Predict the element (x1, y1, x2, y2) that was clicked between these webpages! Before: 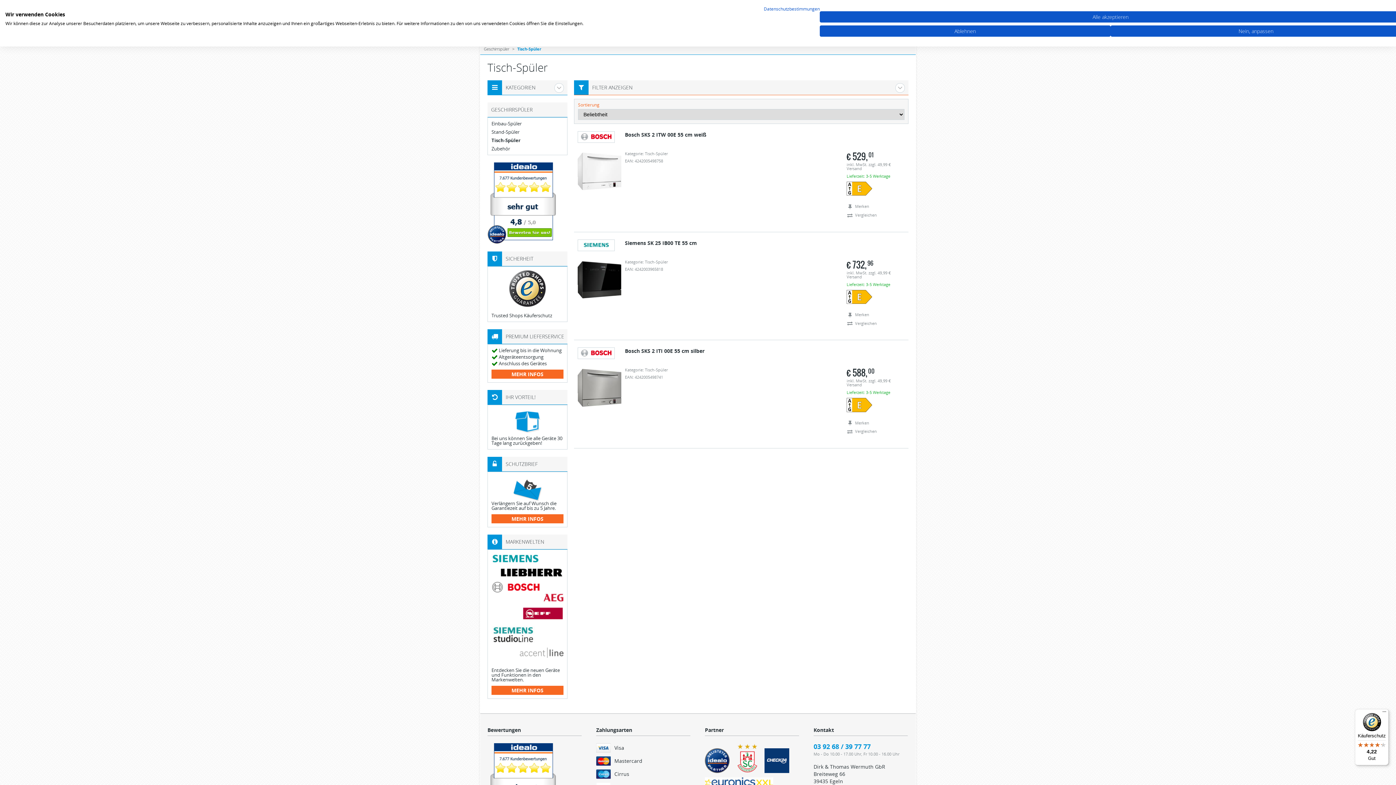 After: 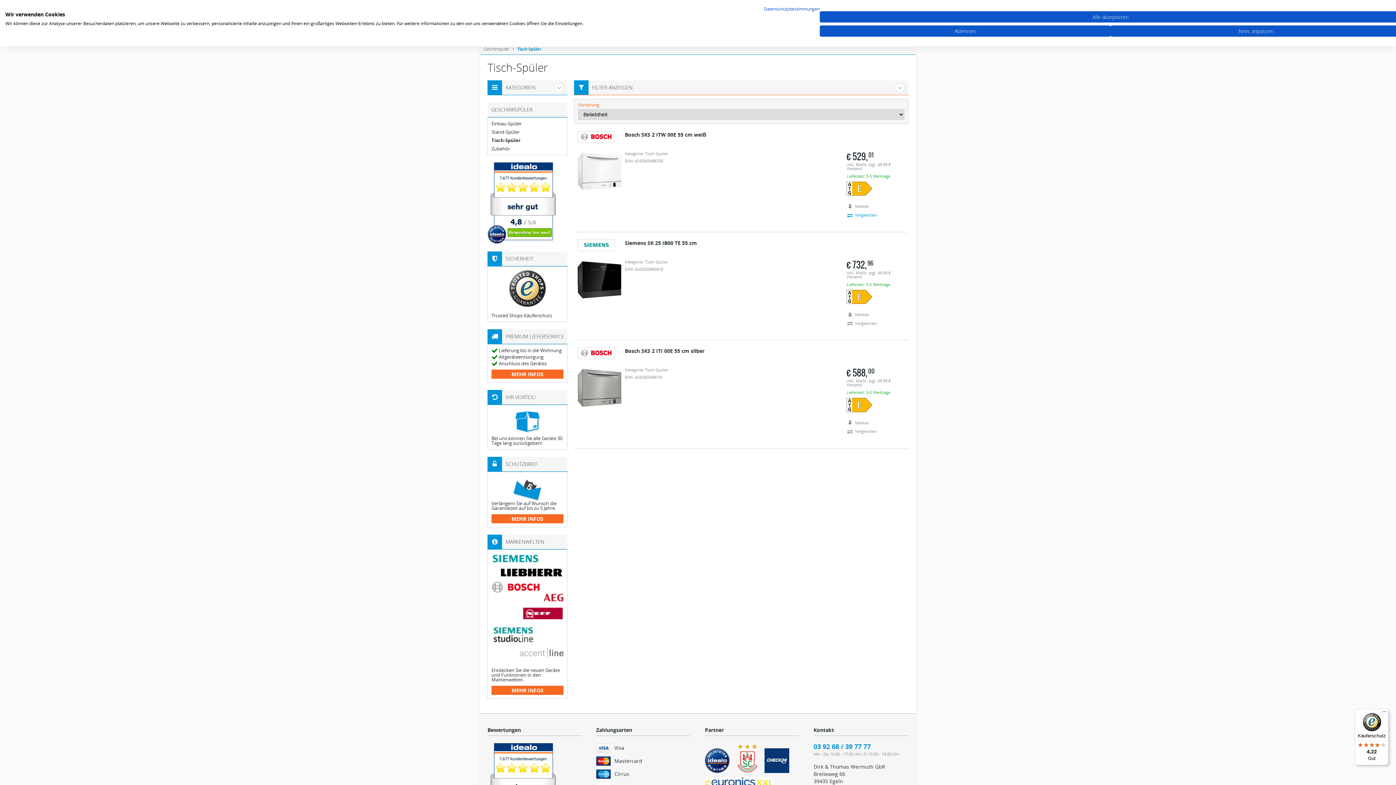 Action: bbox: (846, 213, 877, 217) label: Vergleichen